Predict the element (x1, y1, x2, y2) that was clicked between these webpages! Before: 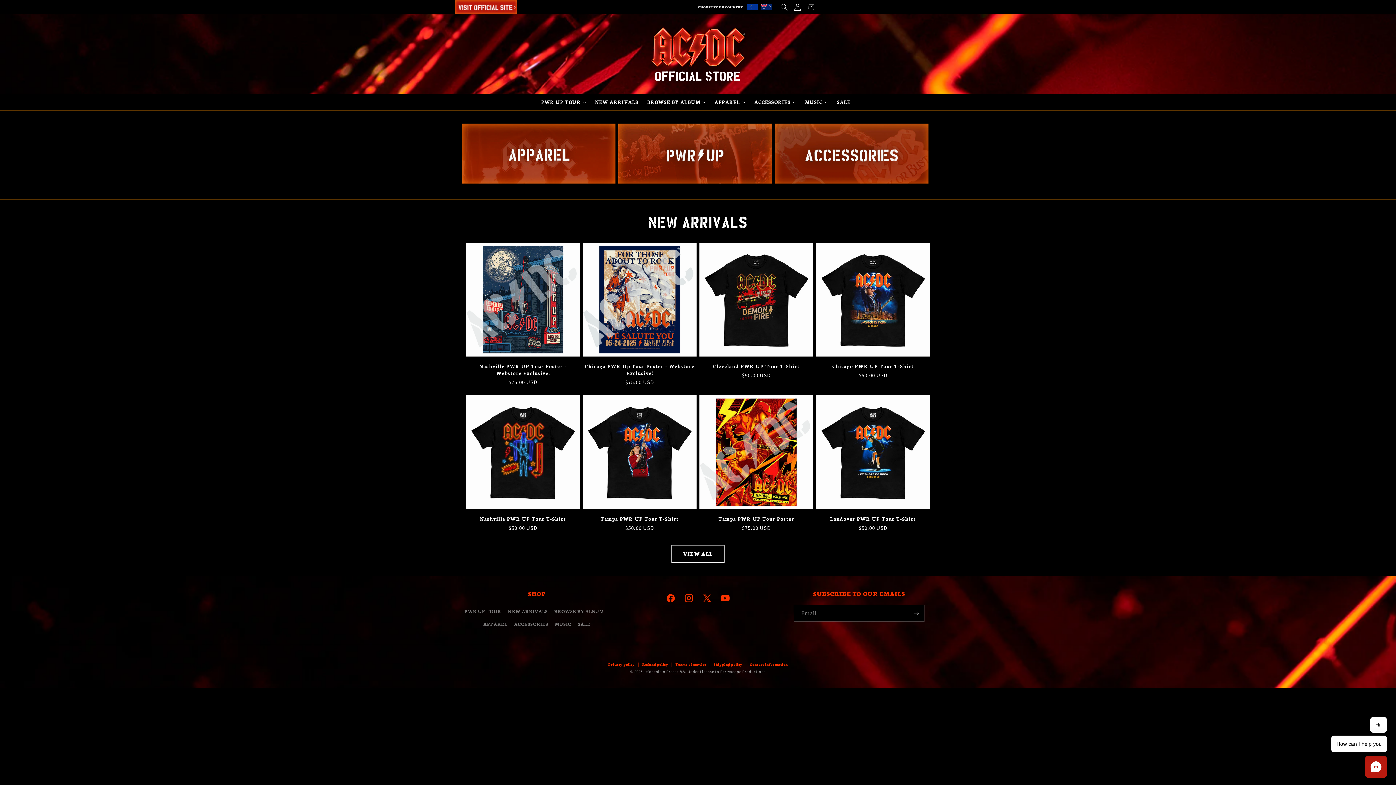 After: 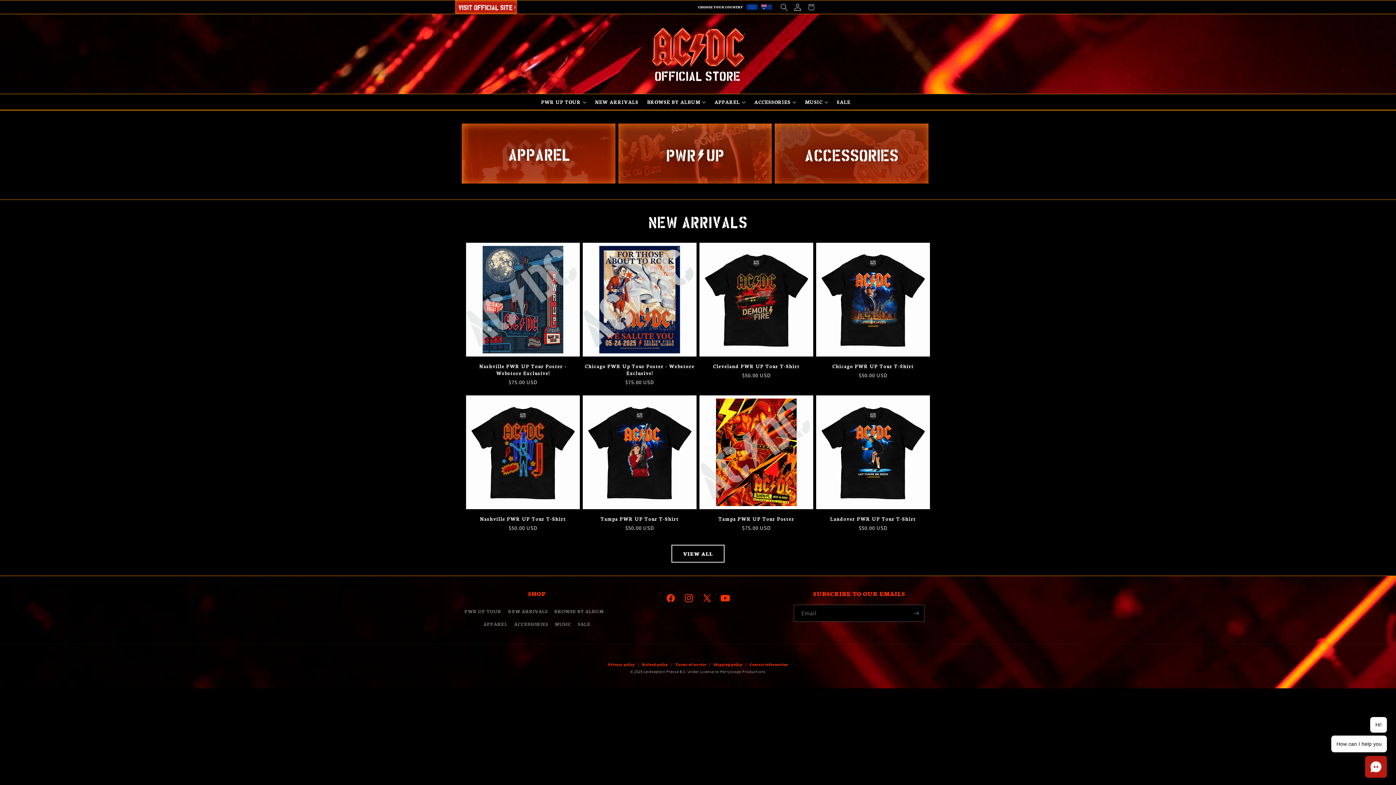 Action: label: YouTube bbox: (716, 589, 734, 607)